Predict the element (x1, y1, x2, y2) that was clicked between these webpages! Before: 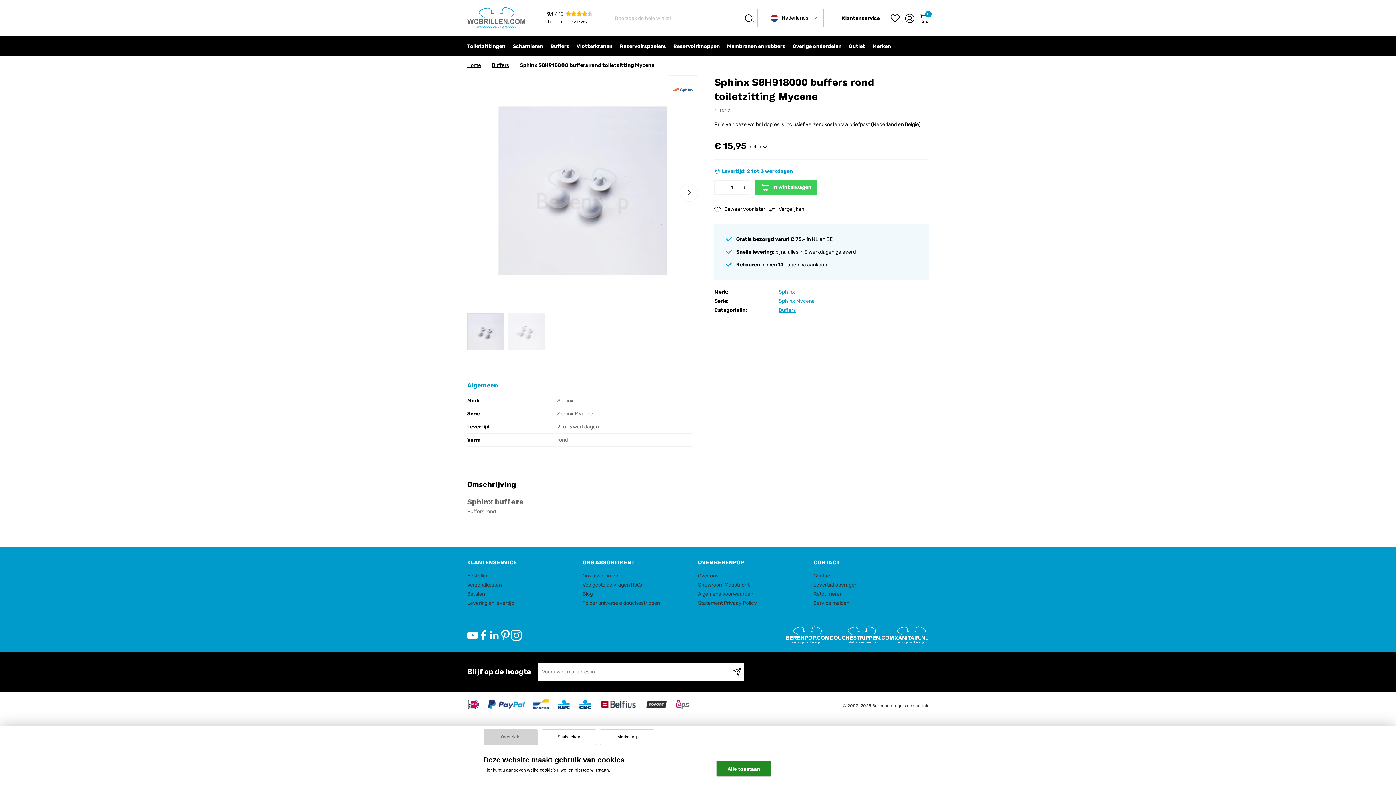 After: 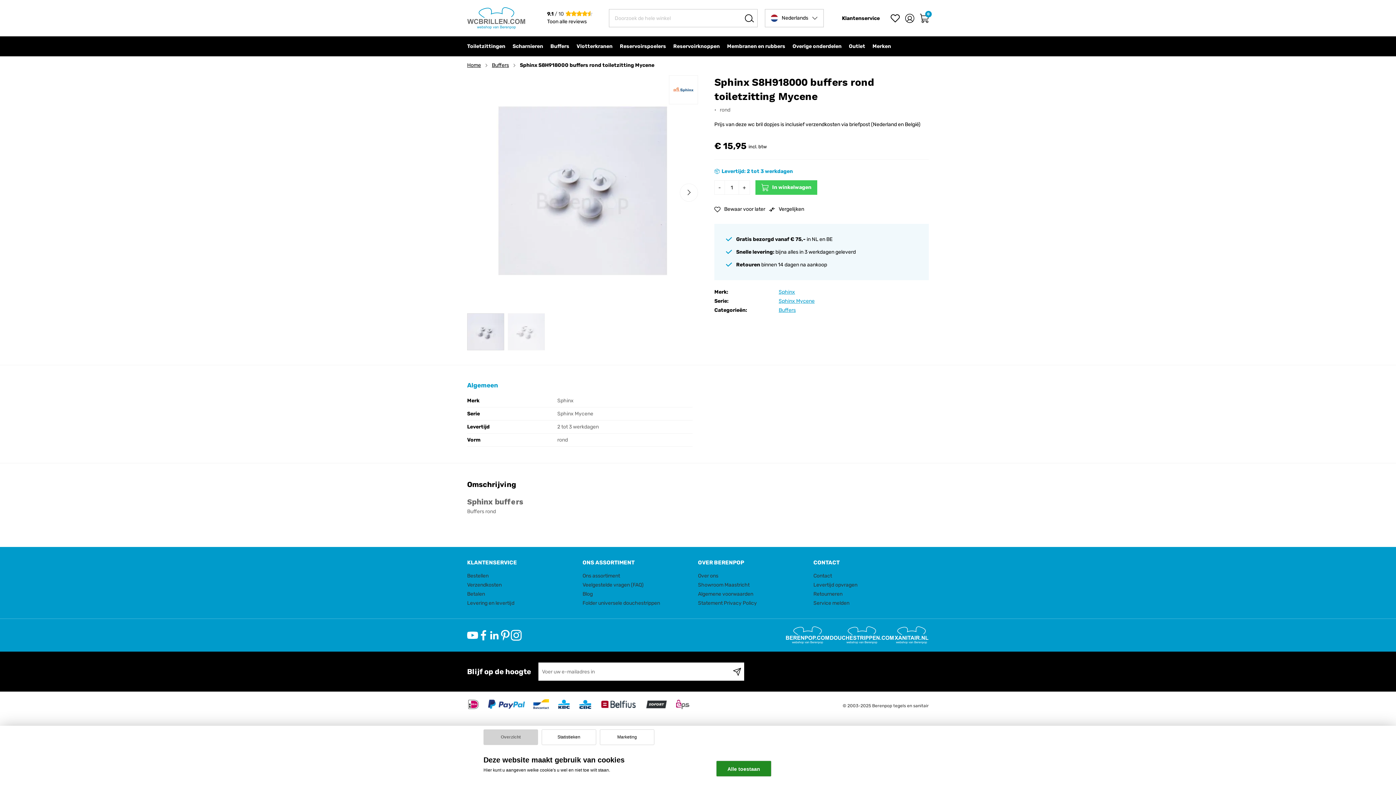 Action: bbox: (500, 630, 510, 641)